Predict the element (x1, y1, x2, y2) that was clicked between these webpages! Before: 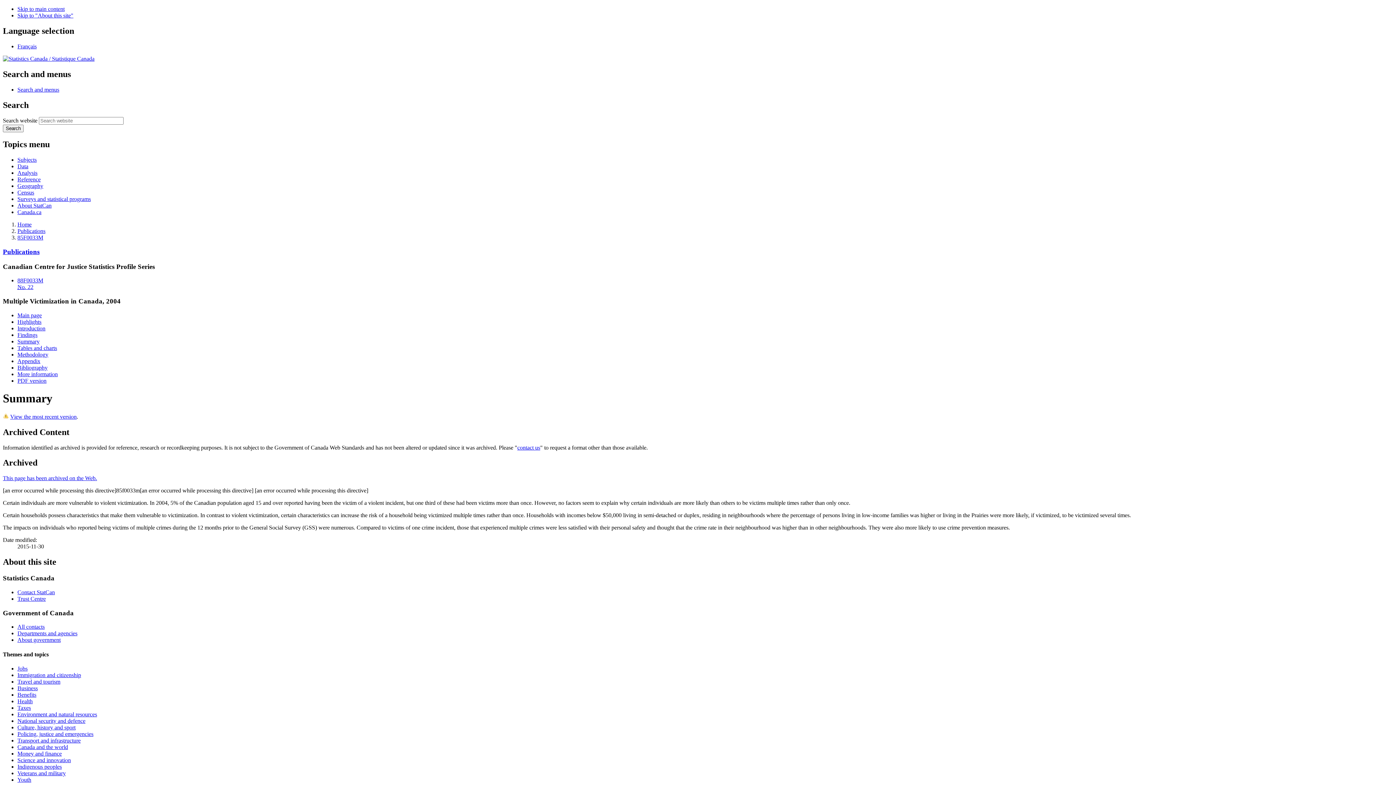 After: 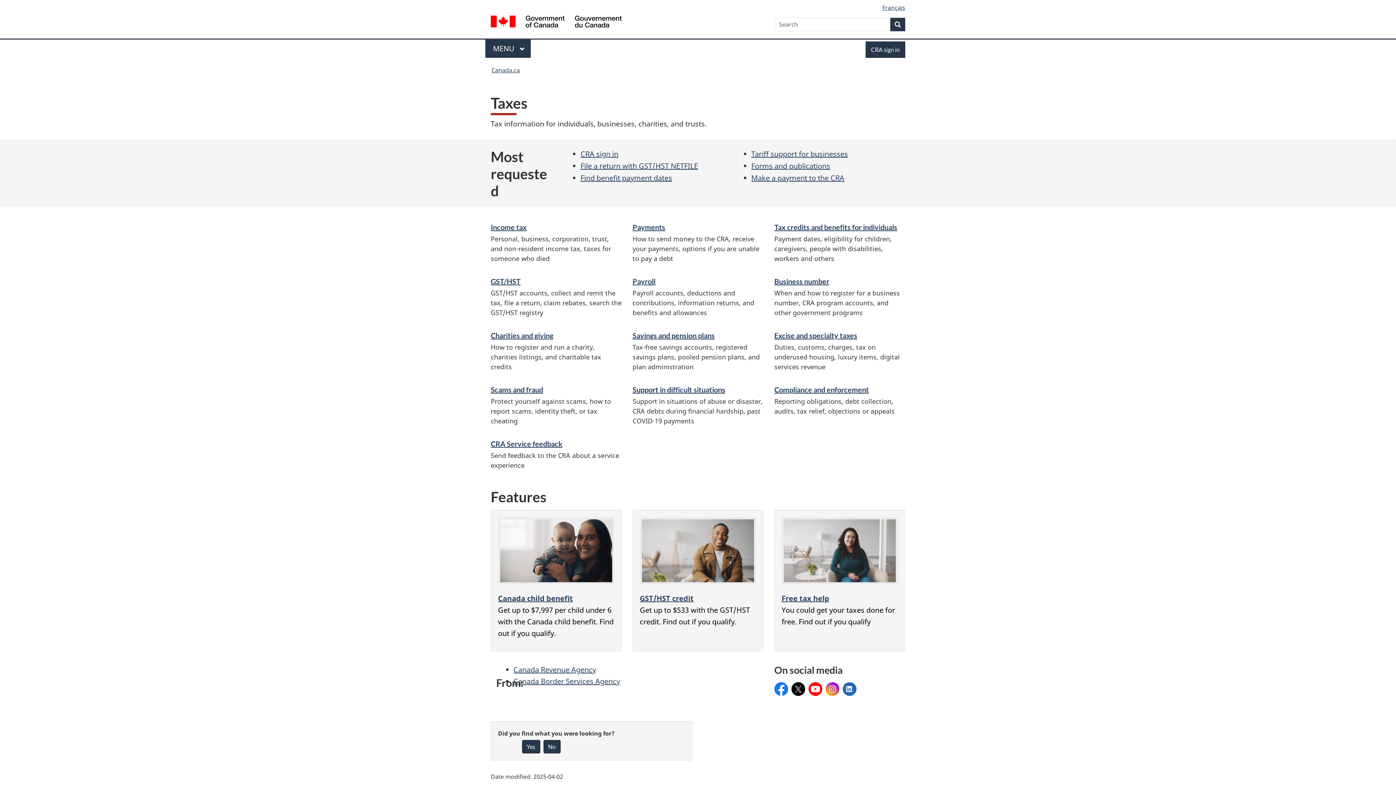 Action: bbox: (17, 705, 30, 711) label: Taxes